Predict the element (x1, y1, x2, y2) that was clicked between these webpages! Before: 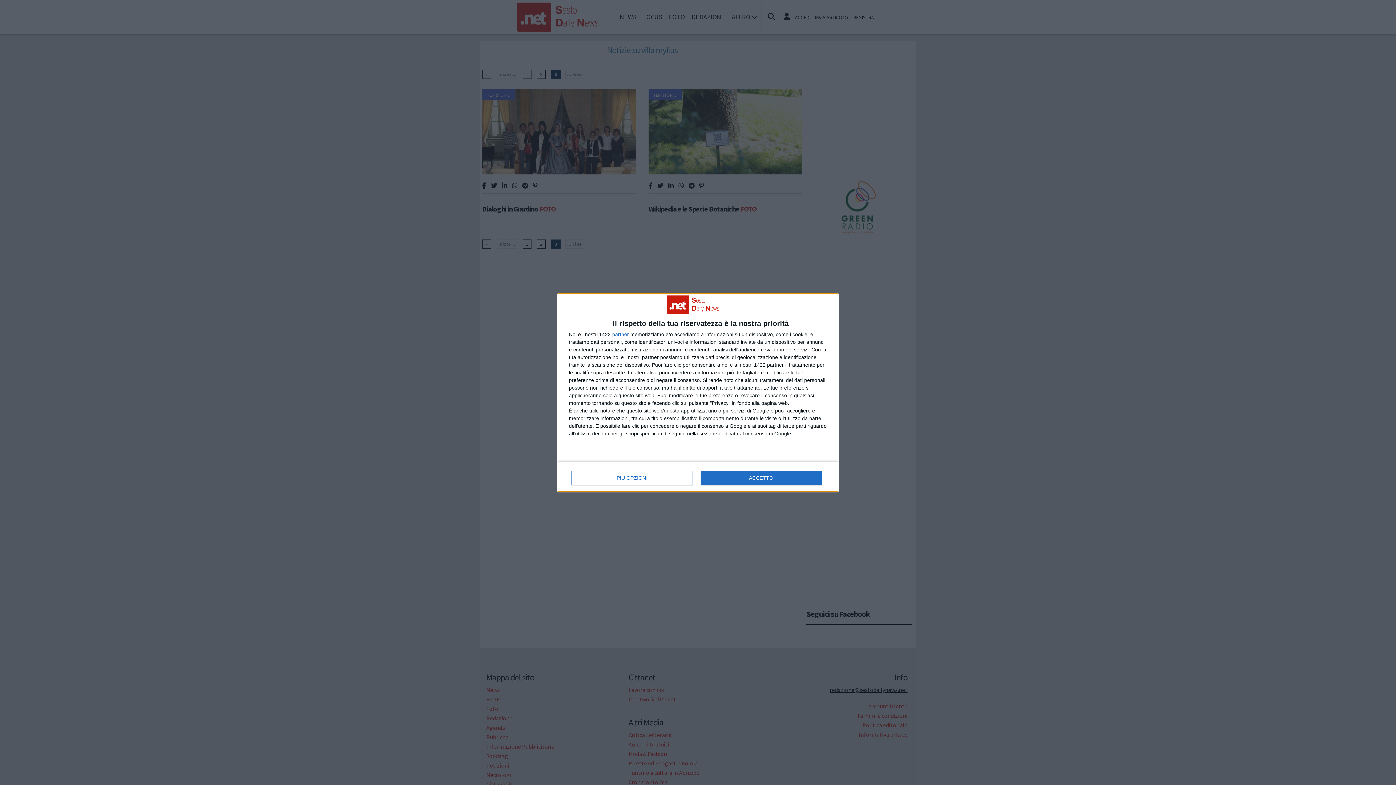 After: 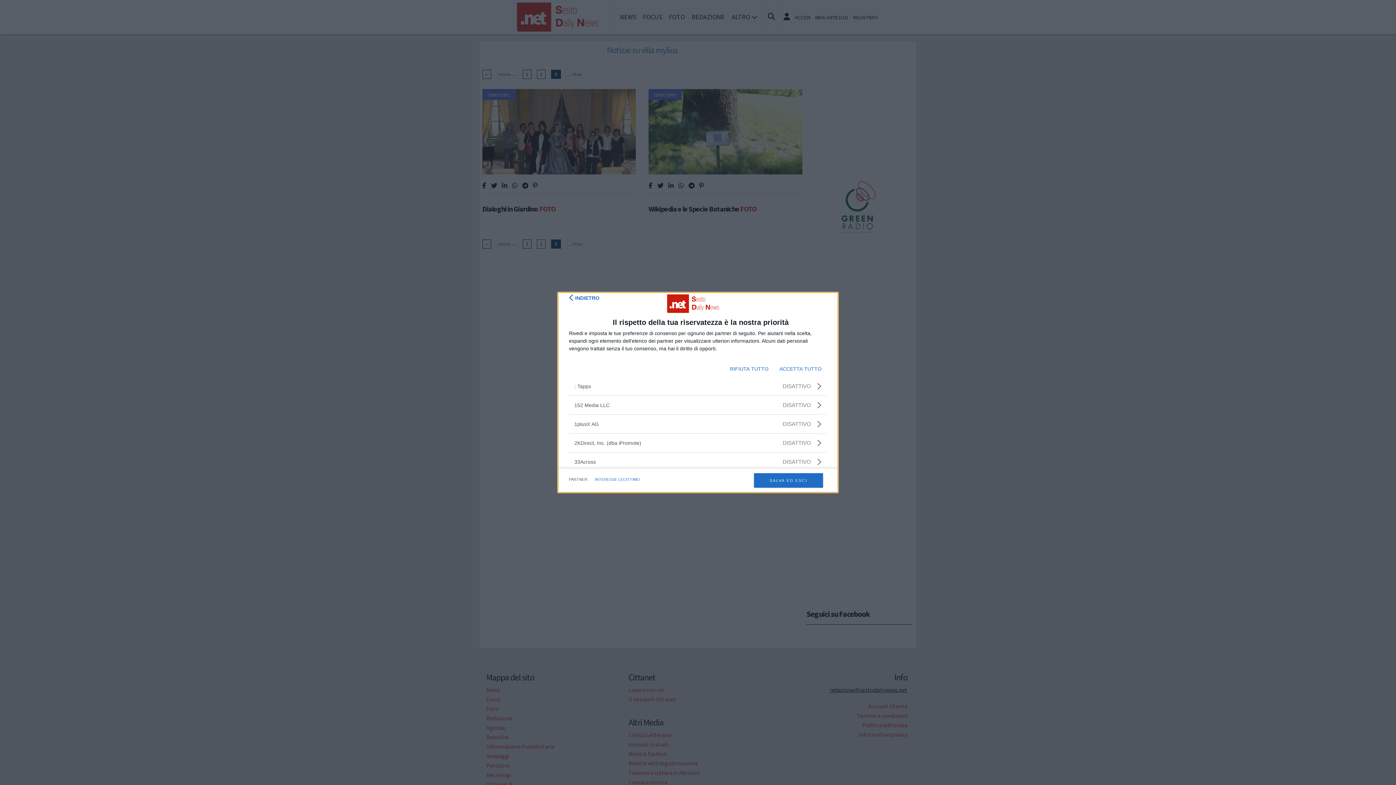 Action: bbox: (612, 331, 629, 336) label: partner